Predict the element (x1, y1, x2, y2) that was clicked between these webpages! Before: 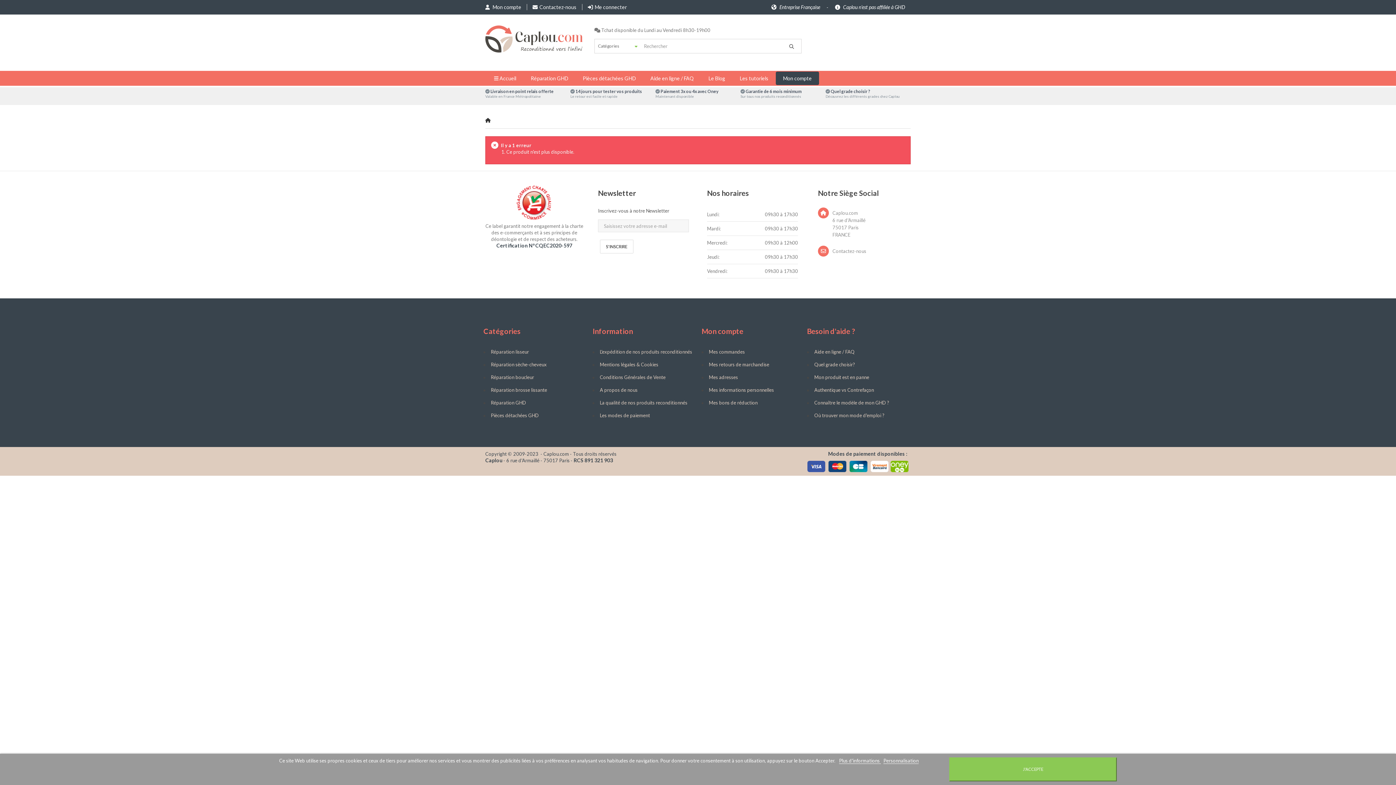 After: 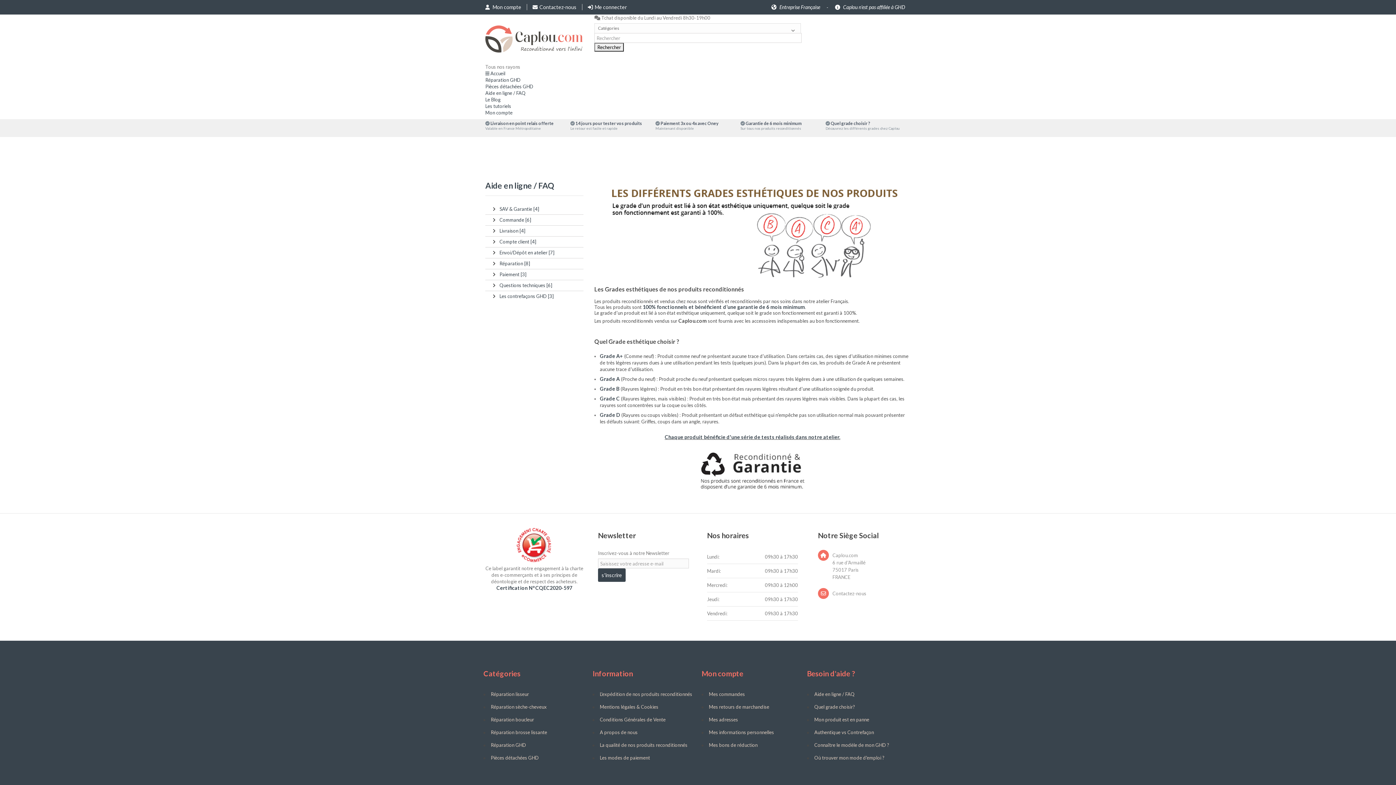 Action: label:  Quel grade choisir ? bbox: (825, 87, 910, 93)